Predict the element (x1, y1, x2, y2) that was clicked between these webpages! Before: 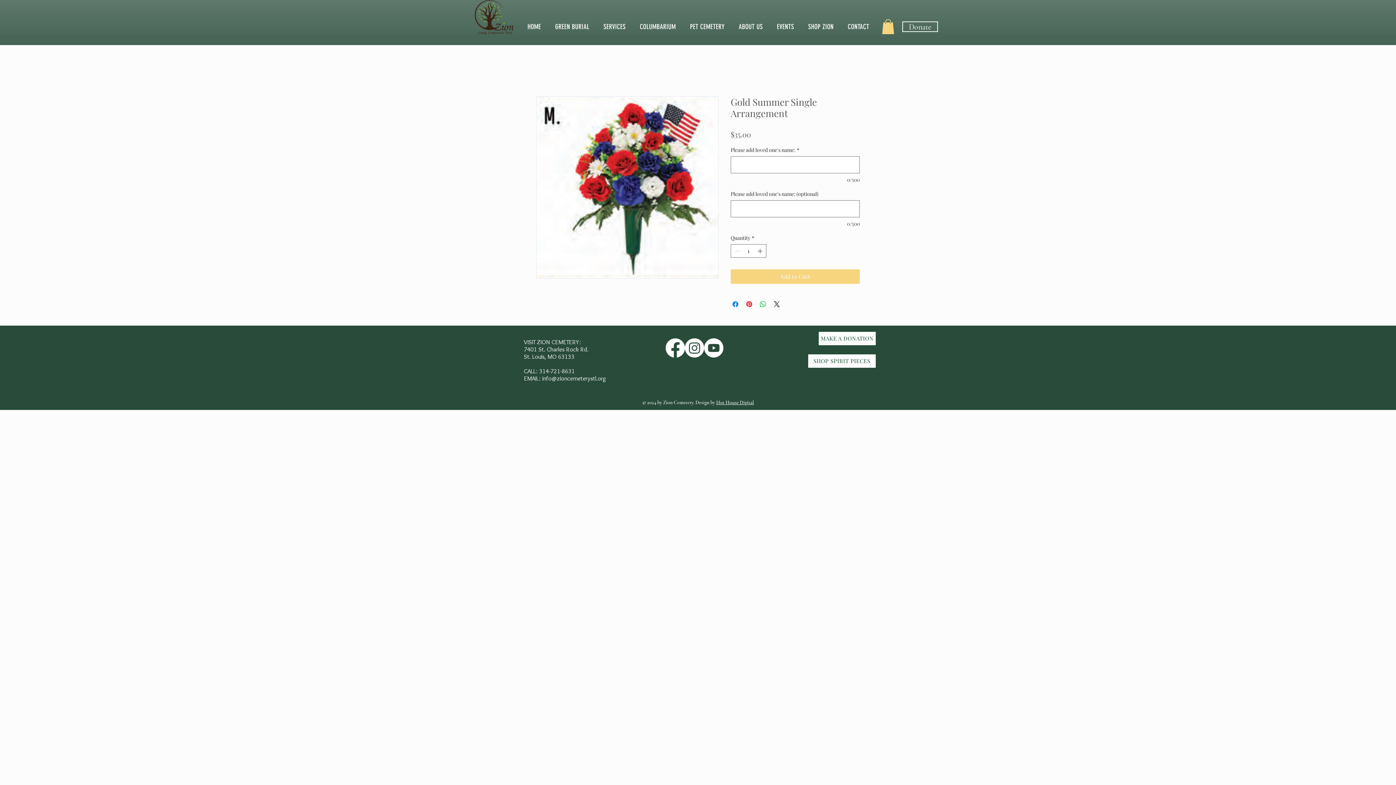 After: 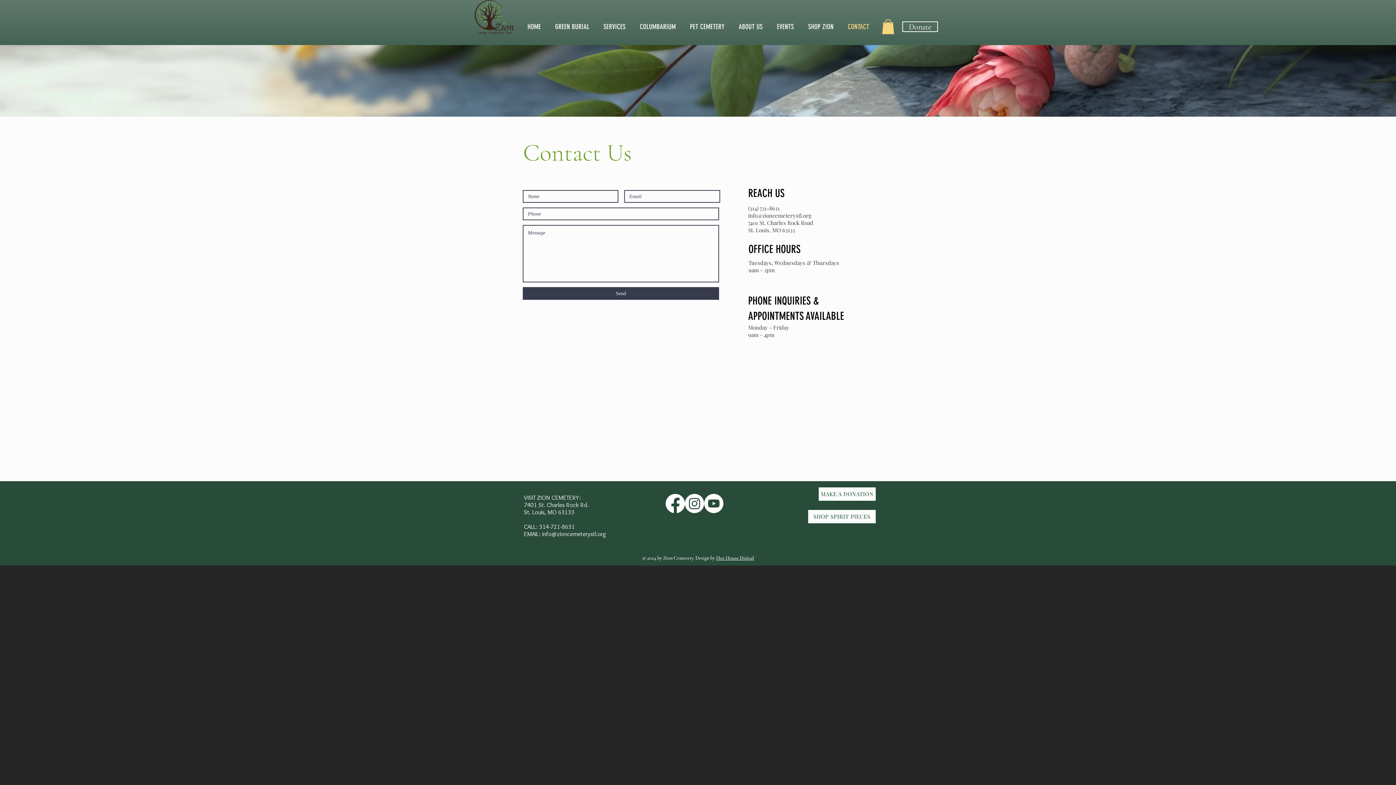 Action: bbox: (839, 21, 874, 32) label: CONTACT